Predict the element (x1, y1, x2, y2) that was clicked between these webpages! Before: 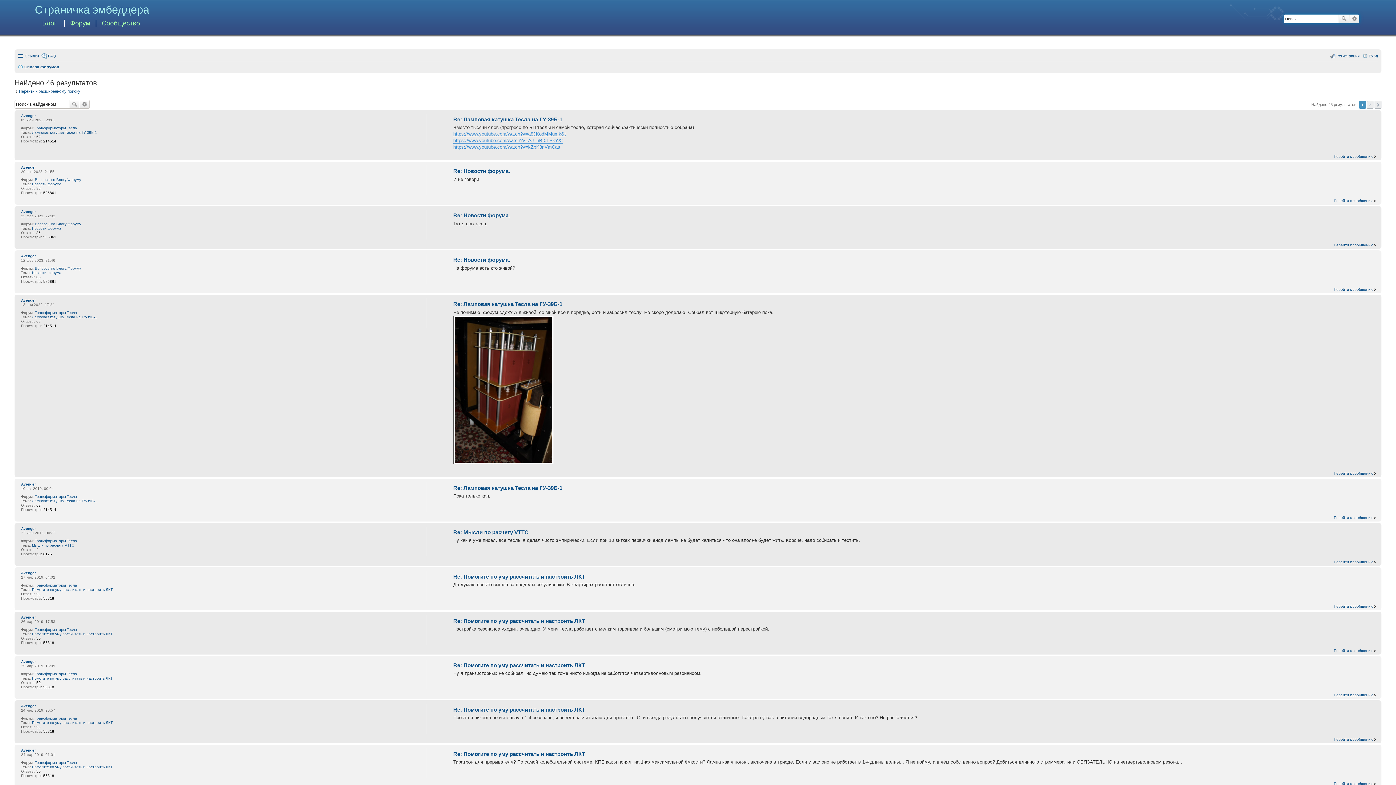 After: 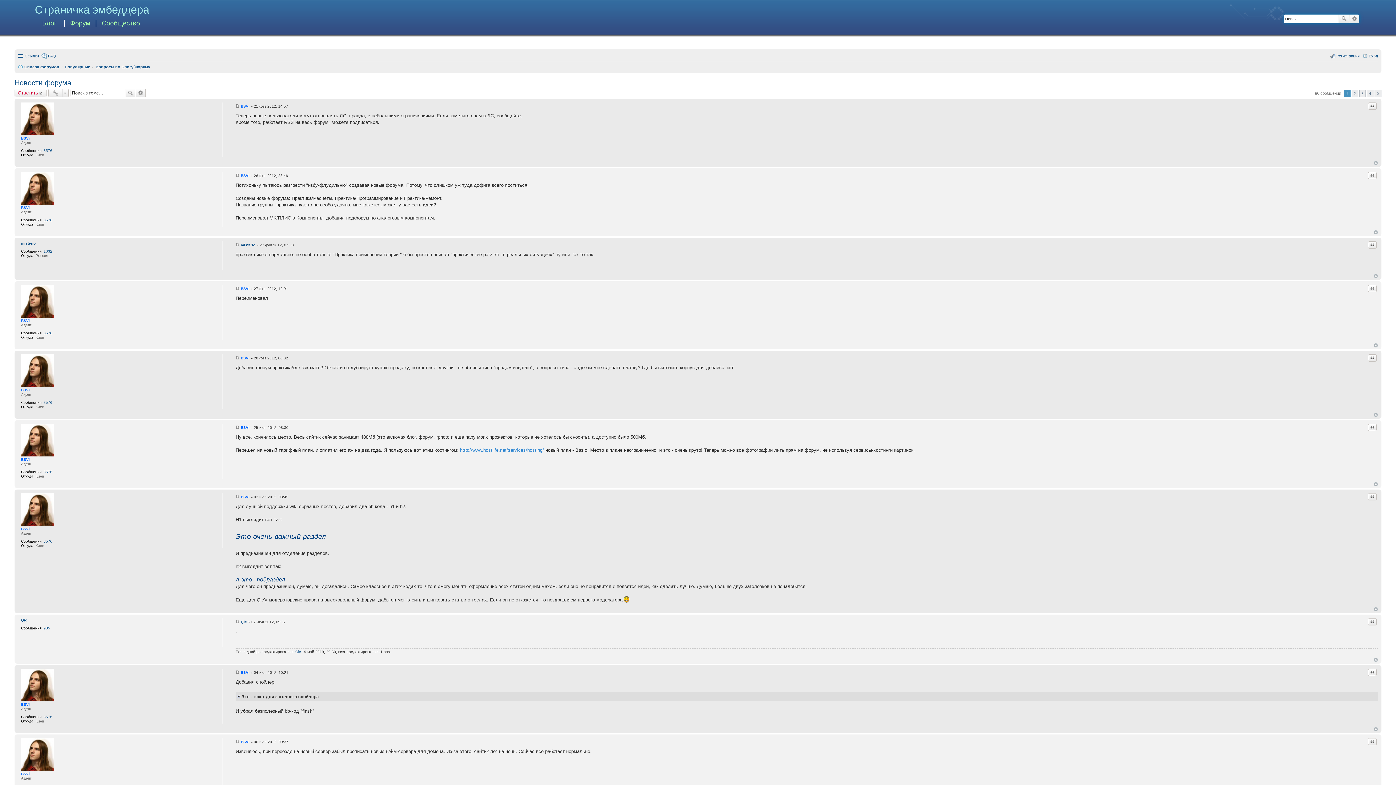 Action: label: Новости форума. bbox: (32, 226, 62, 230)